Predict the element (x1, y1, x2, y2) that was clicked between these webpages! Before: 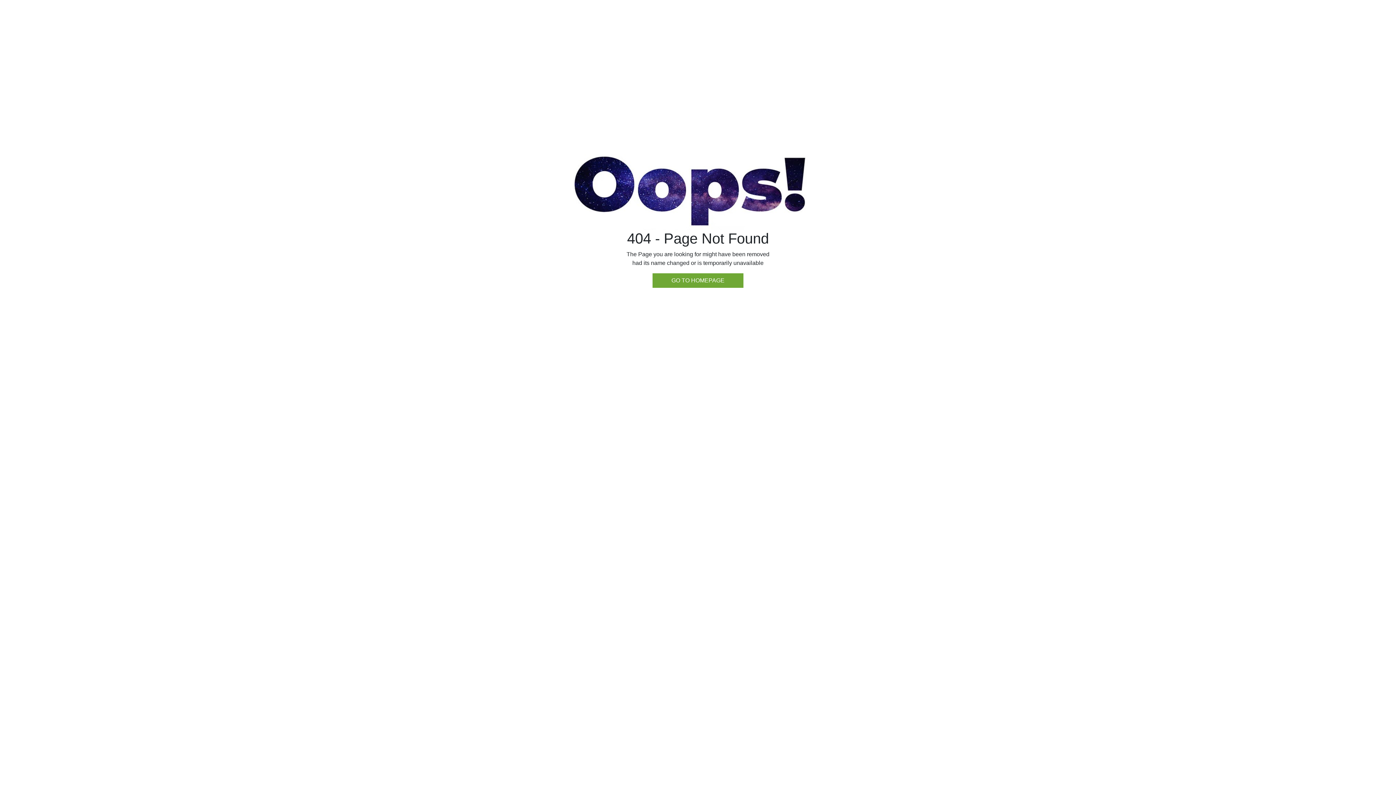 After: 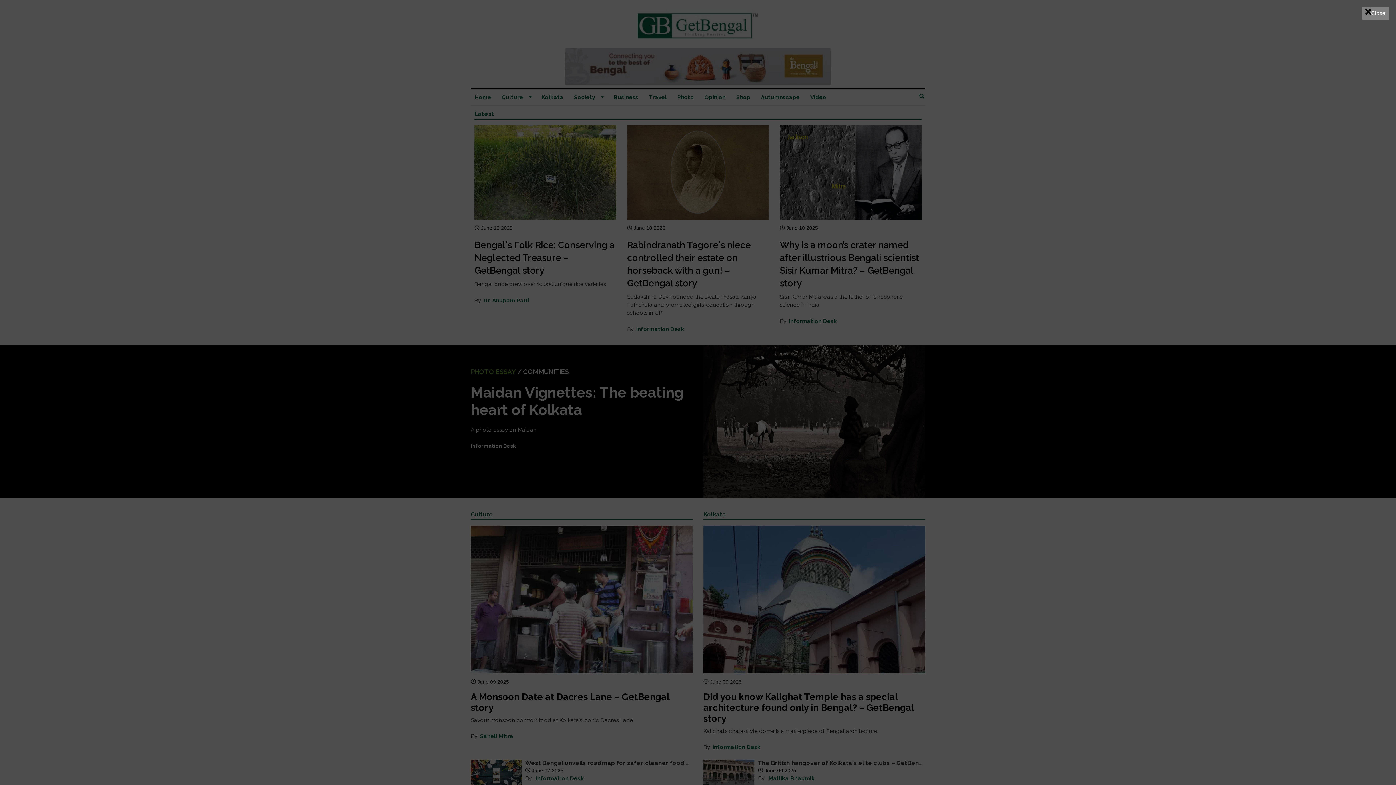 Action: label: GO TO HOMEPAGE bbox: (652, 273, 743, 288)